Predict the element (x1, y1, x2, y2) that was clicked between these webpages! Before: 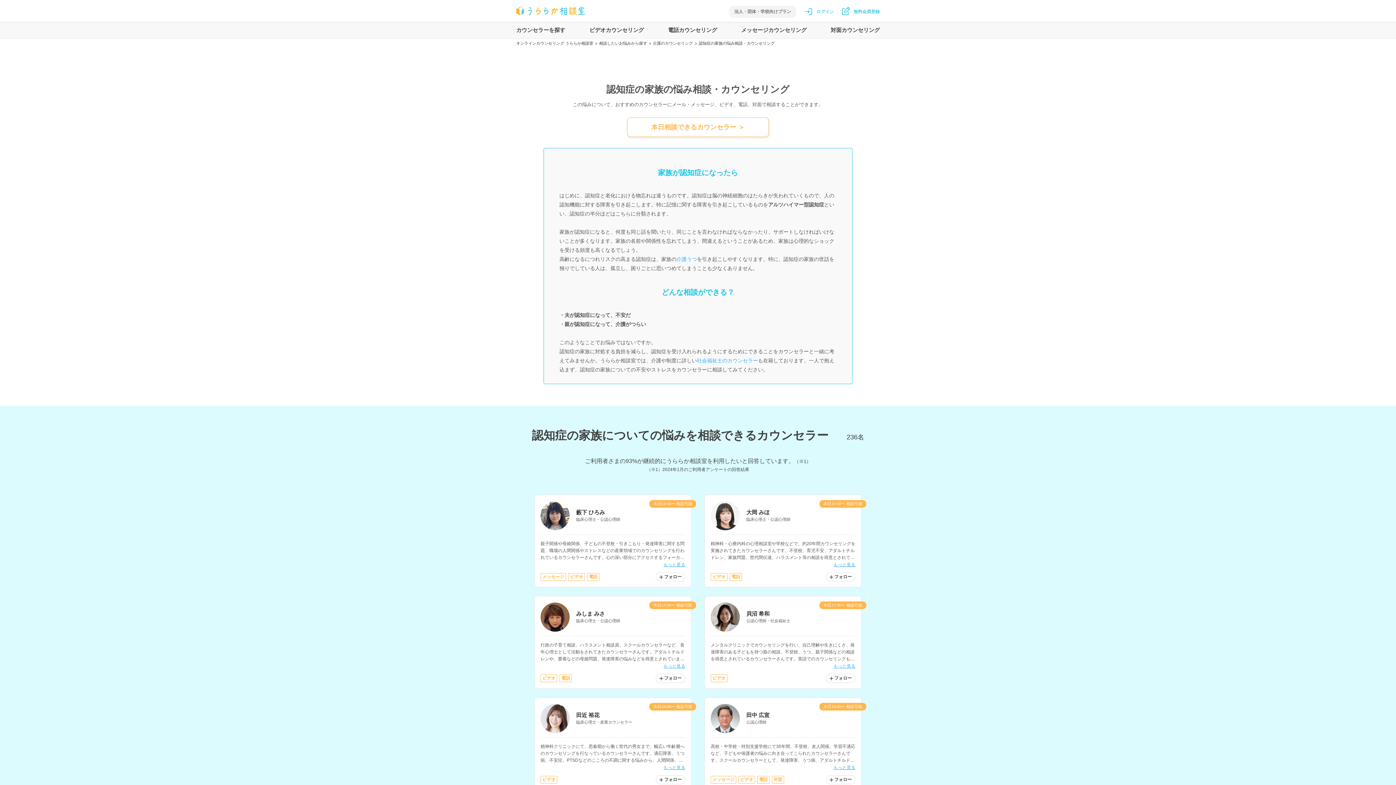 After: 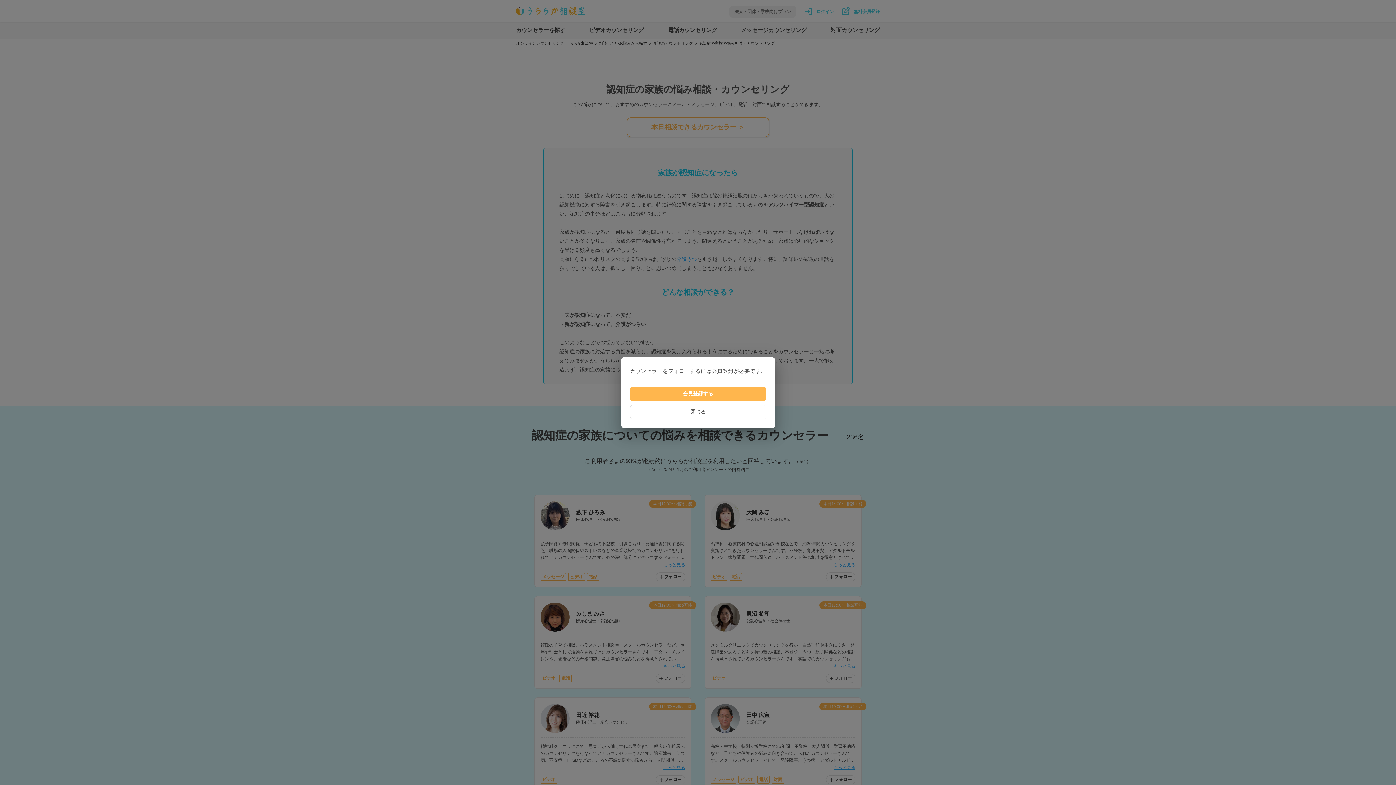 Action: bbox: (826, 775, 855, 784) label: フォロー